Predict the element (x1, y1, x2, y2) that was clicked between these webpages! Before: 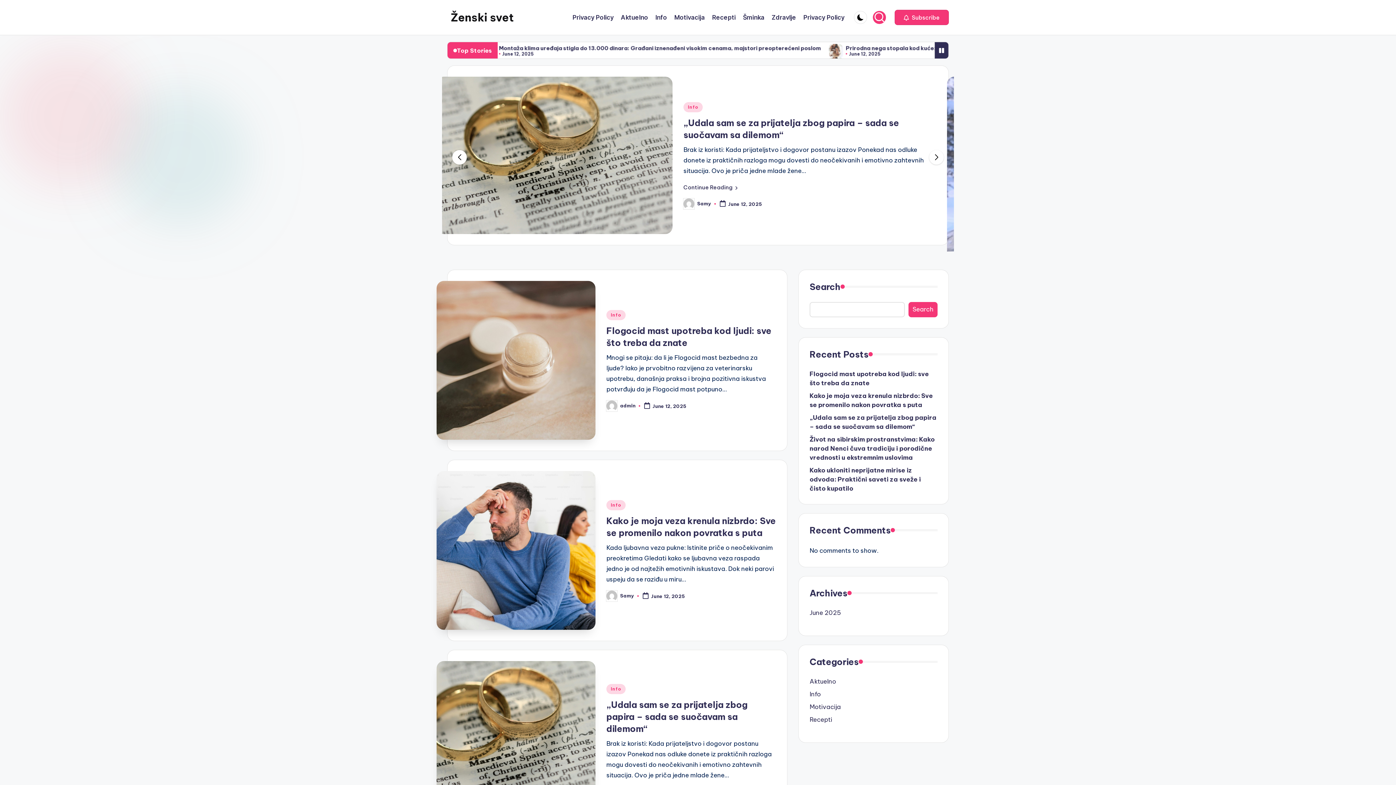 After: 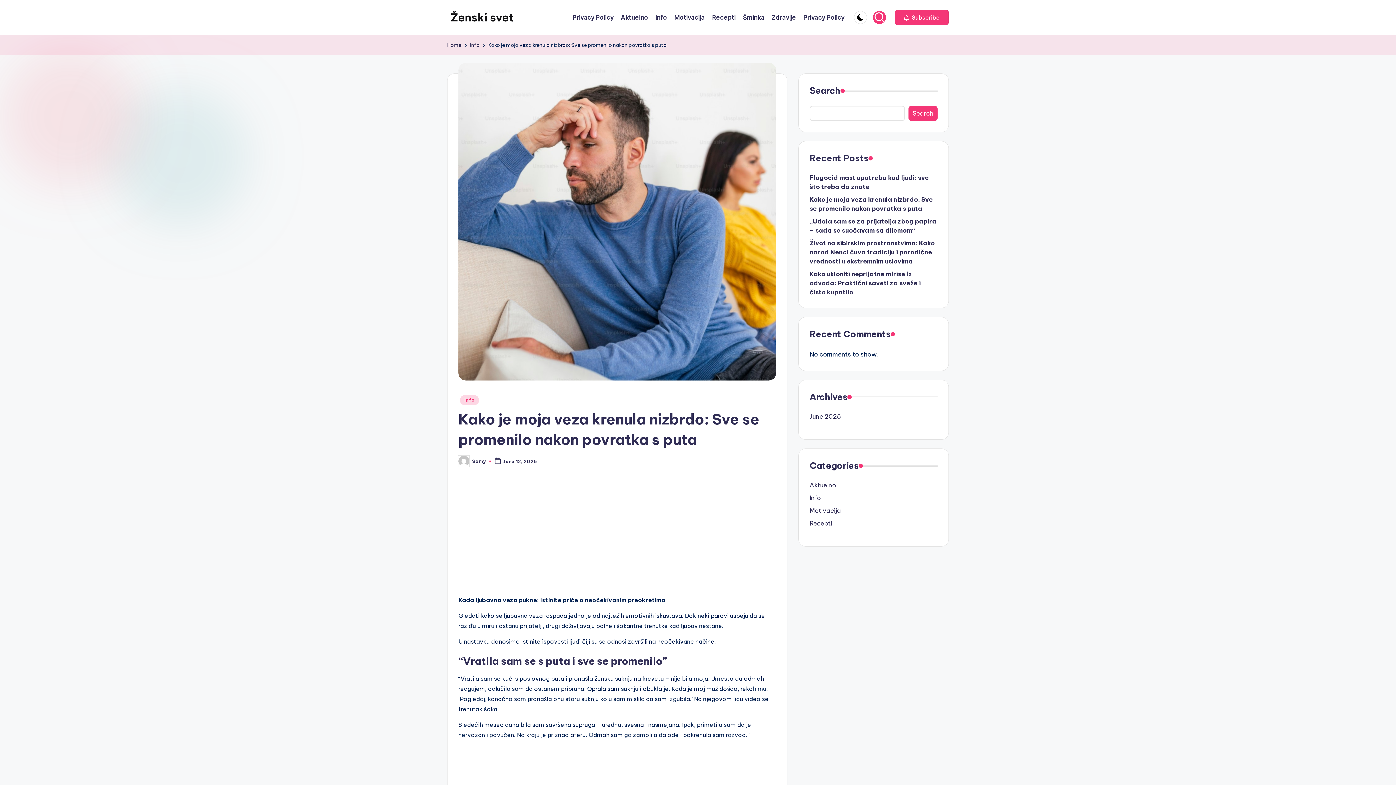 Action: bbox: (436, 608, 595, 767)